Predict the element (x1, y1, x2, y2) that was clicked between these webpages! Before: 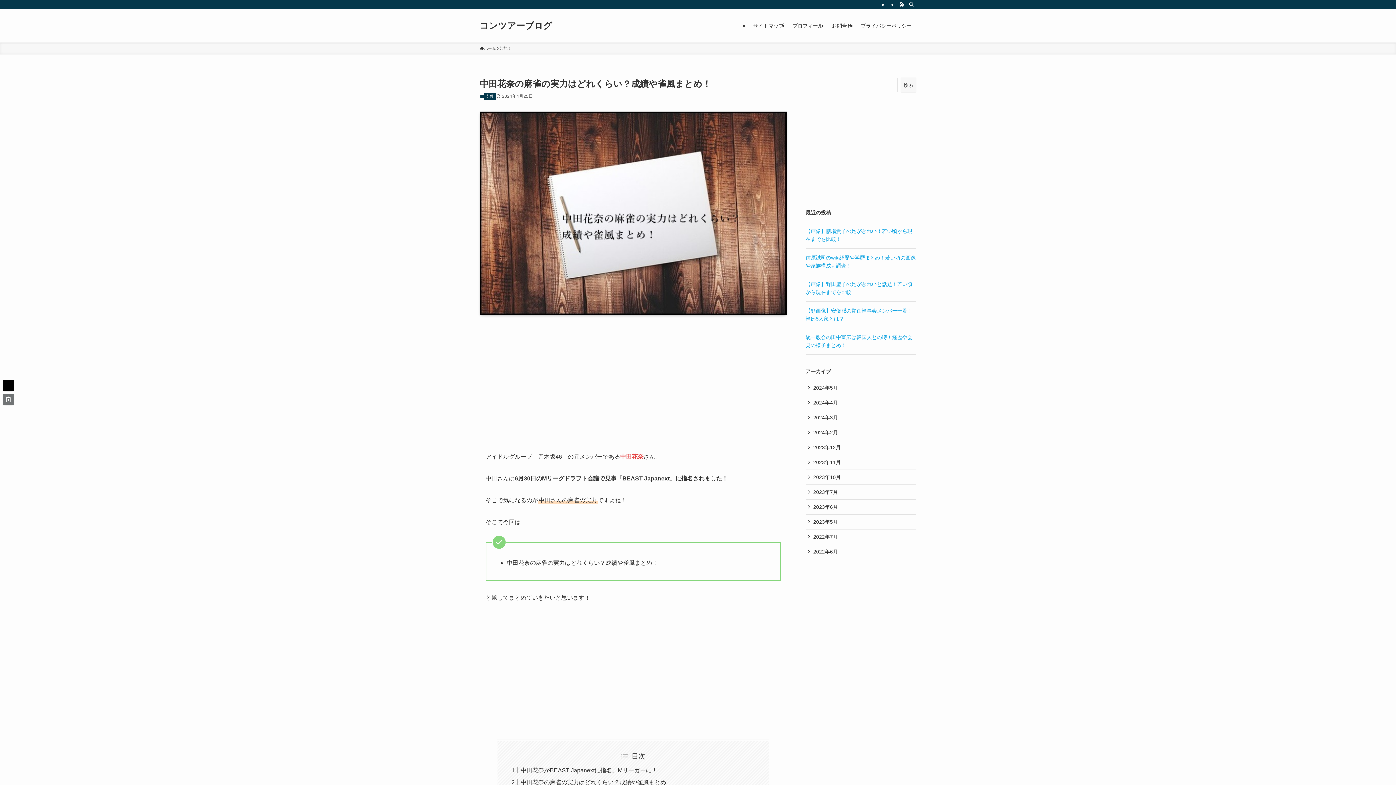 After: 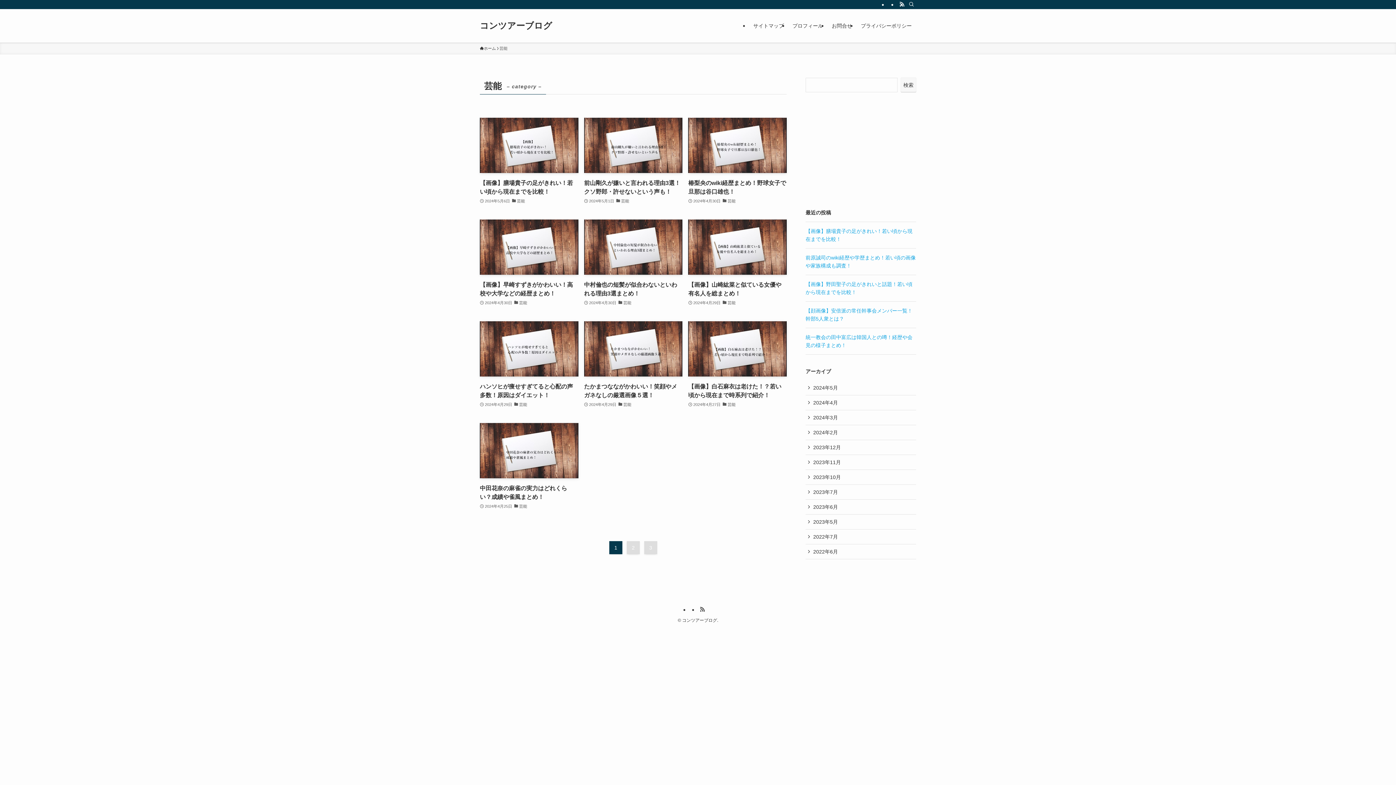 Action: label: 芸能 bbox: (499, 45, 507, 51)